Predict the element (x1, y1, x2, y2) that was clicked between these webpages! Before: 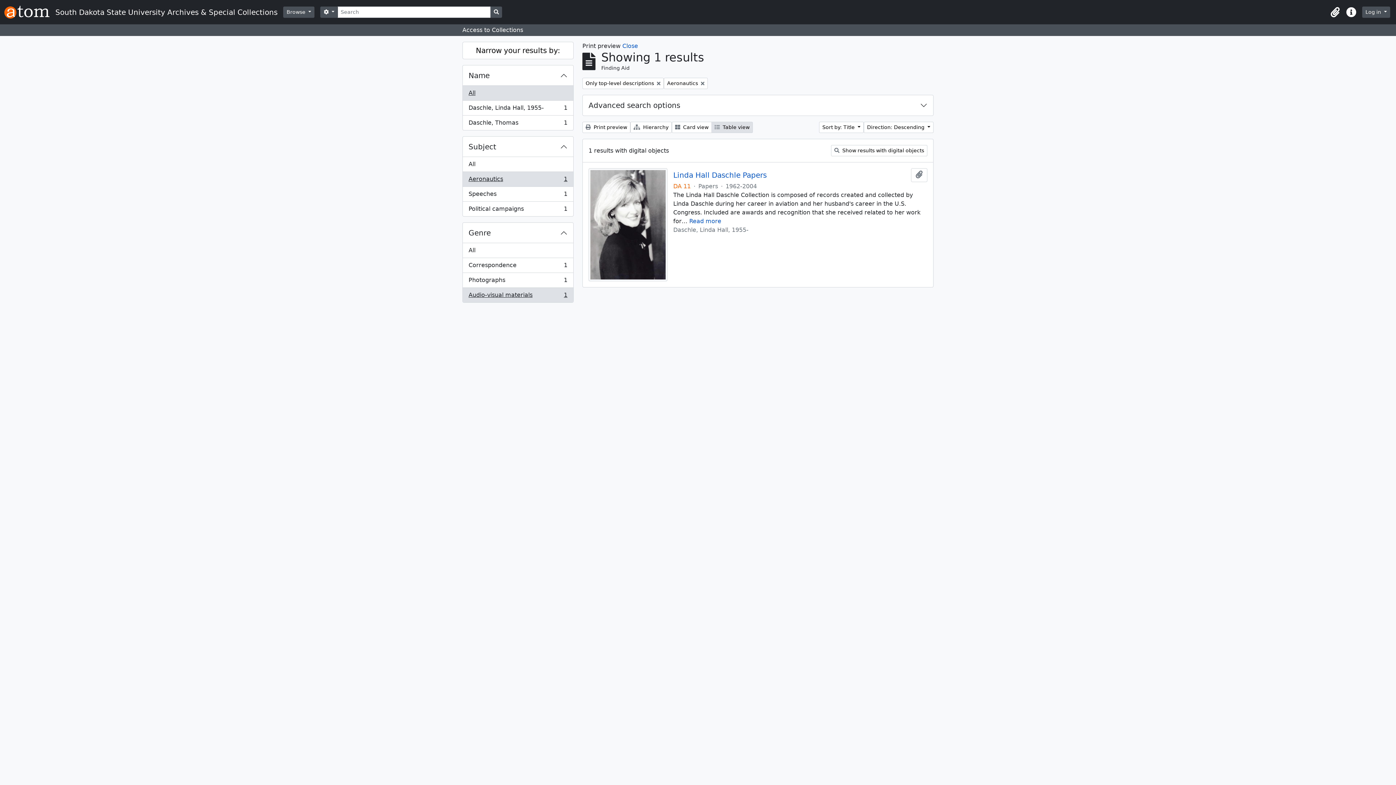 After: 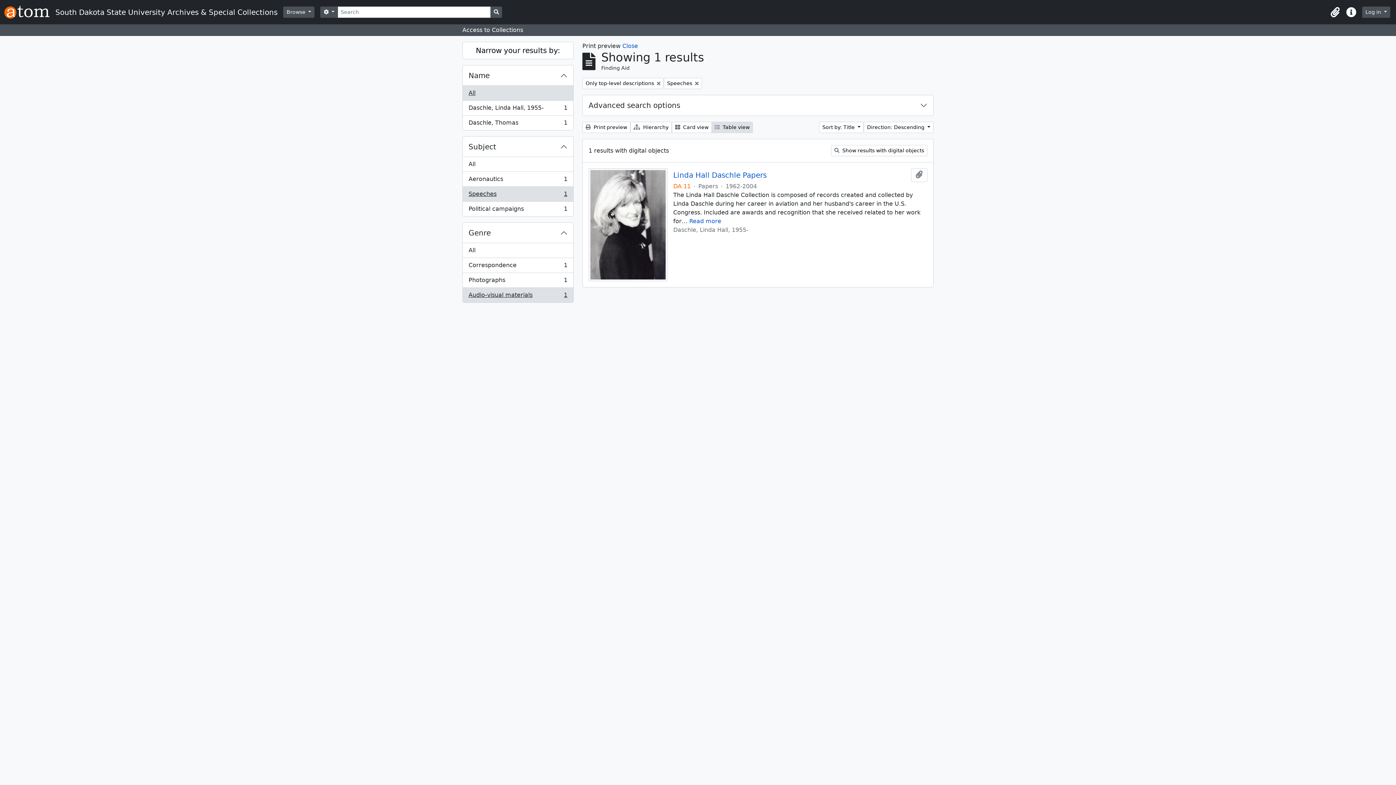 Action: bbox: (462, 186, 573, 201) label: Speeches
, 1 results
1